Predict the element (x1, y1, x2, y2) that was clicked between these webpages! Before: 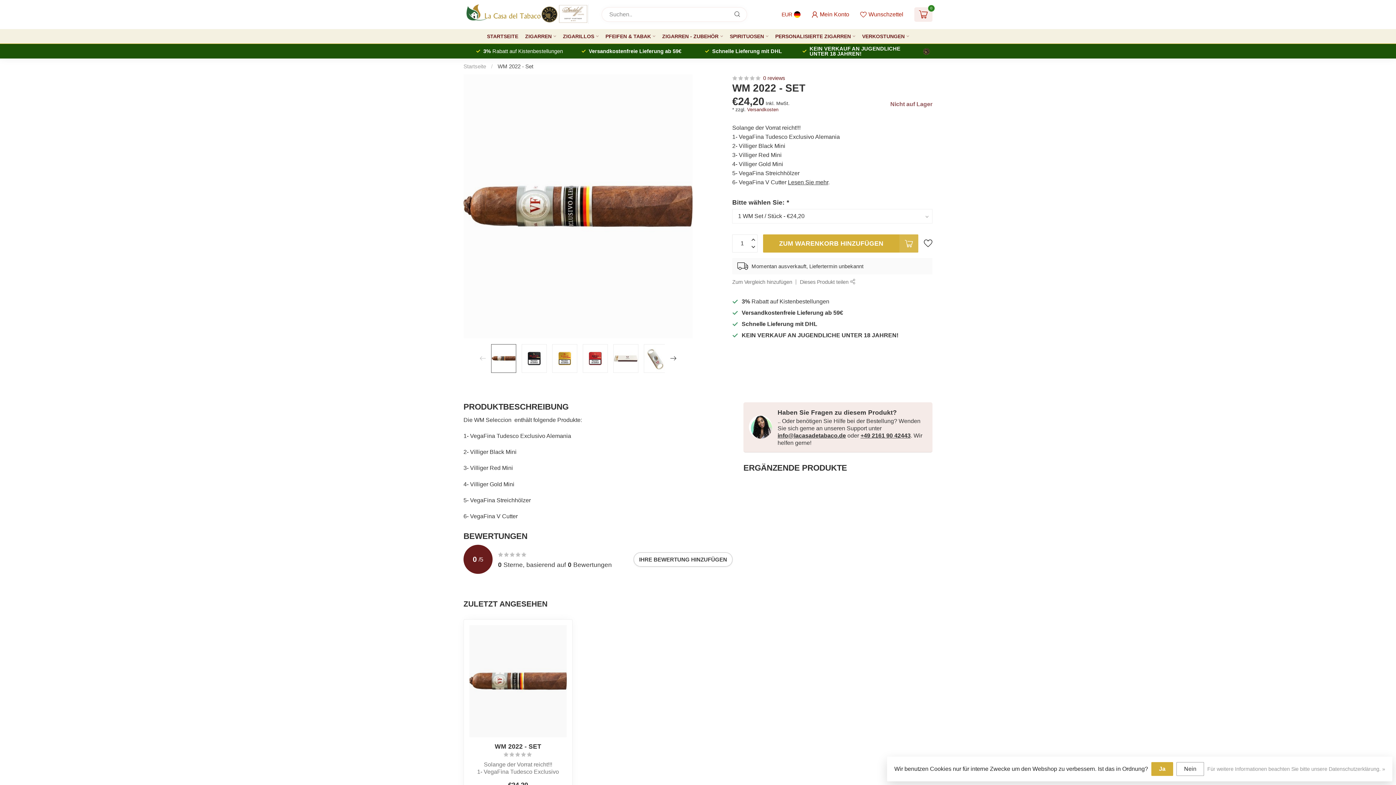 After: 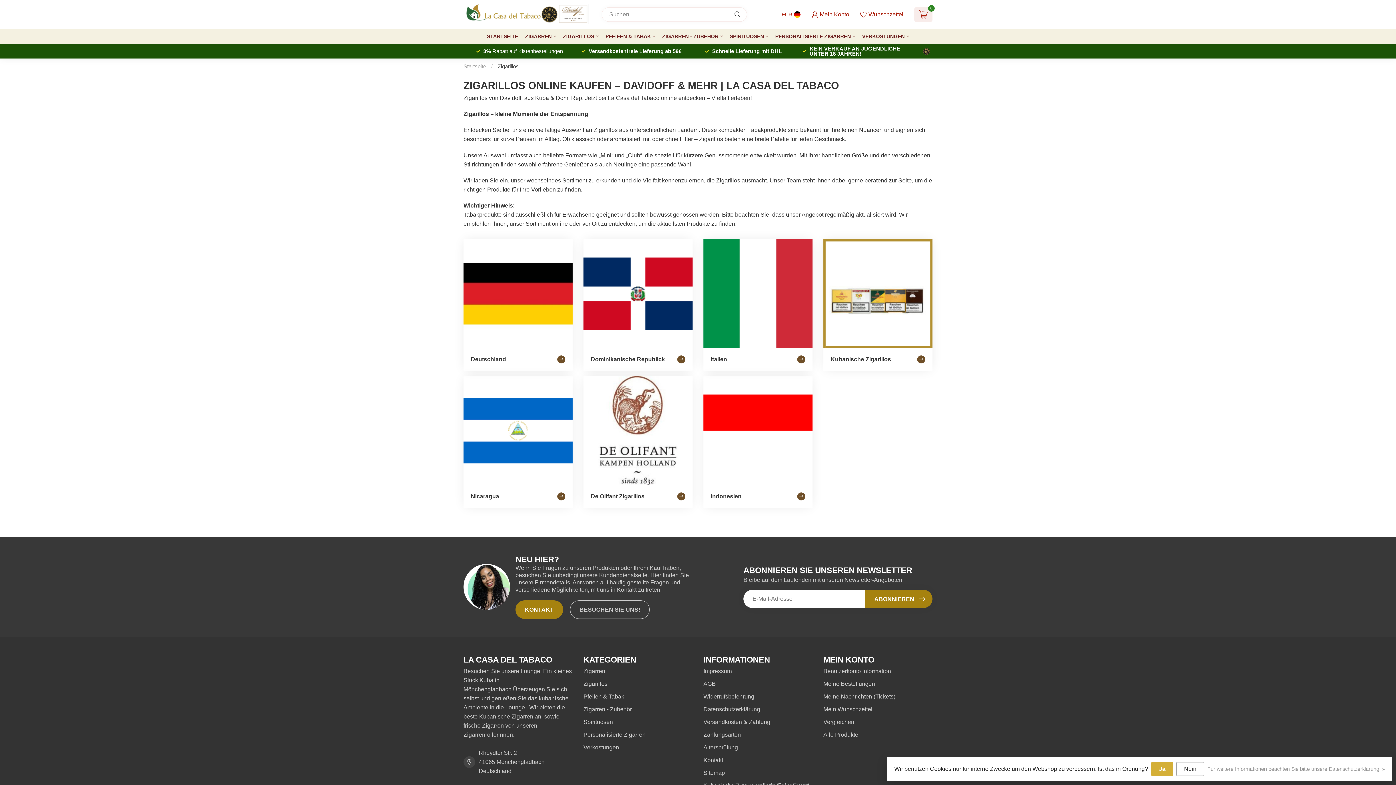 Action: bbox: (563, 29, 598, 43) label: ZIGARILLOS